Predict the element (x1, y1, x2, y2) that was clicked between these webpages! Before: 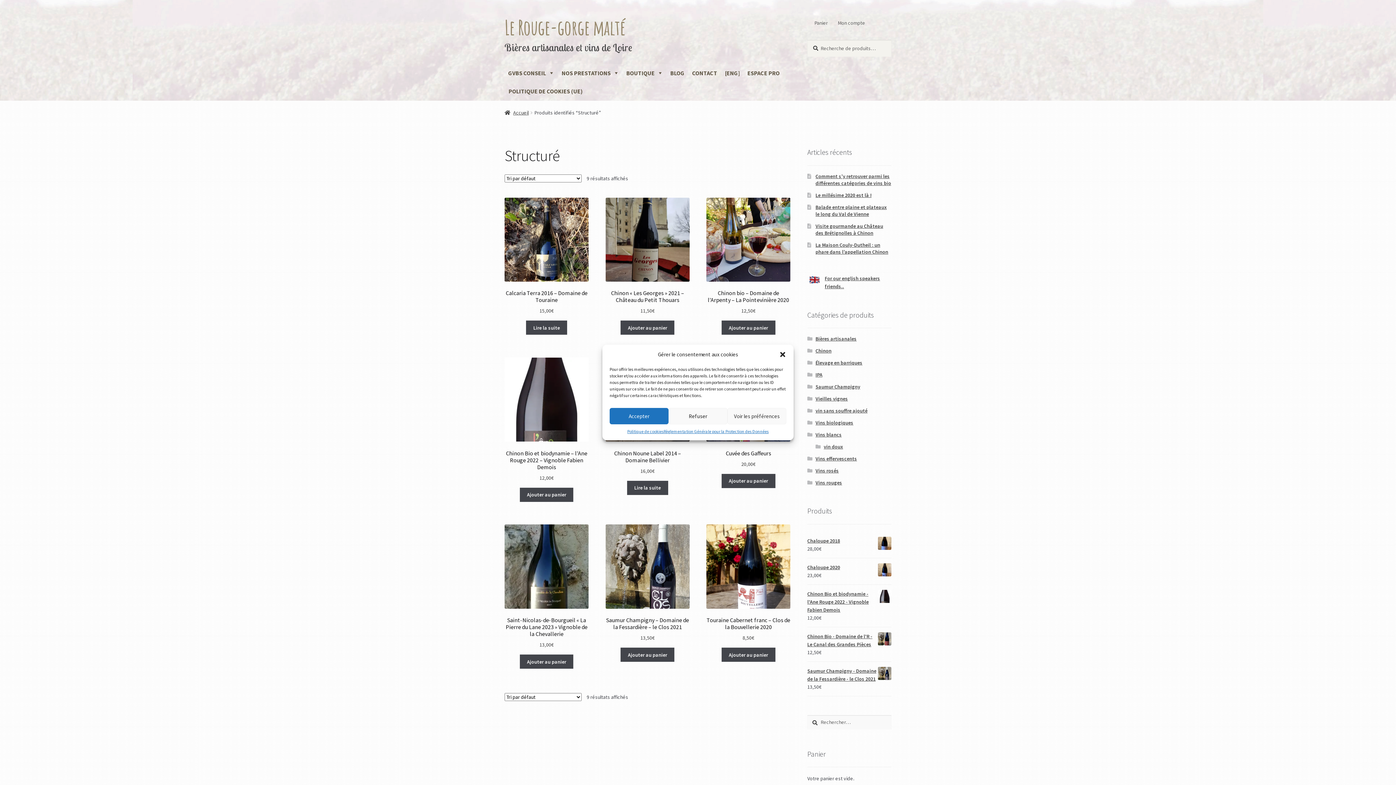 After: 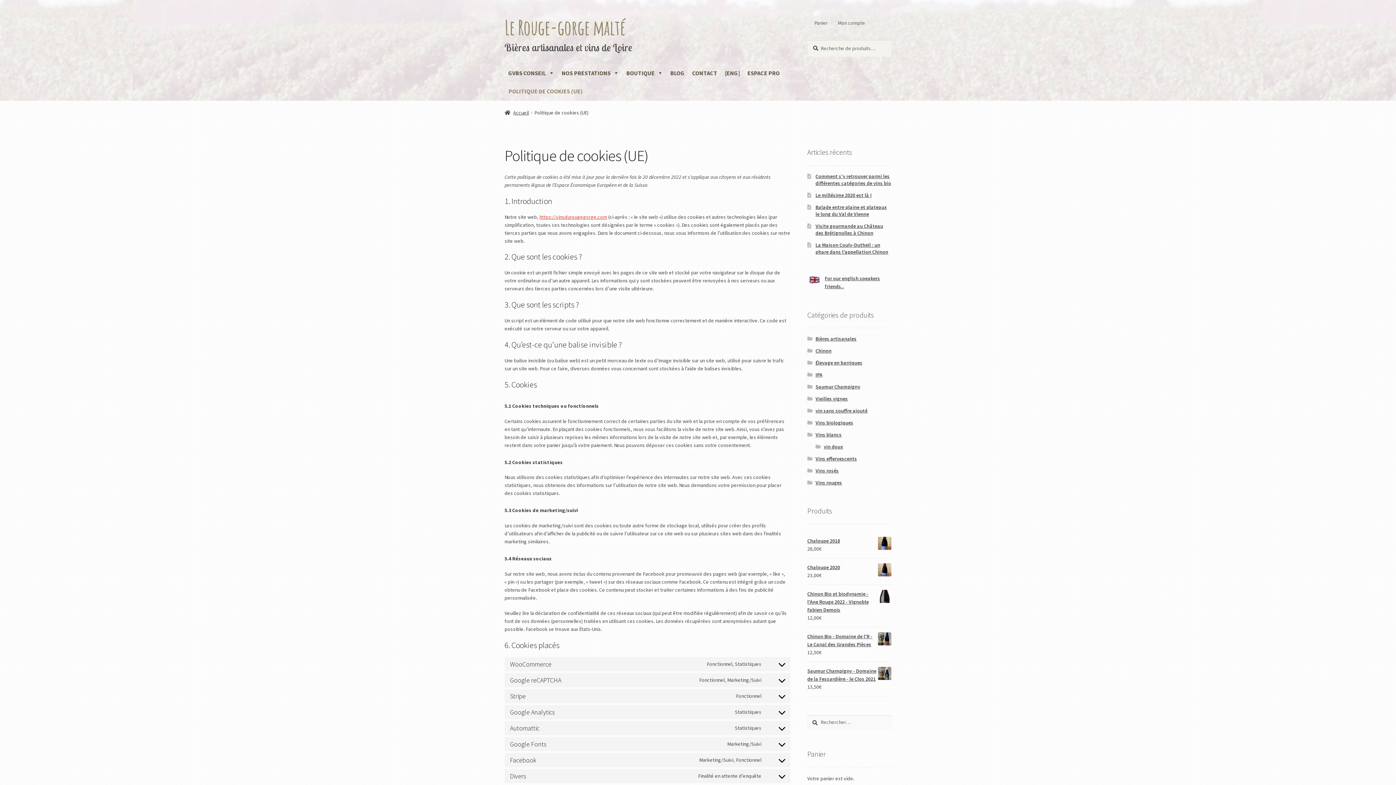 Action: label: POLITIQUE DE COOKIES (UE) bbox: (505, 82, 586, 100)